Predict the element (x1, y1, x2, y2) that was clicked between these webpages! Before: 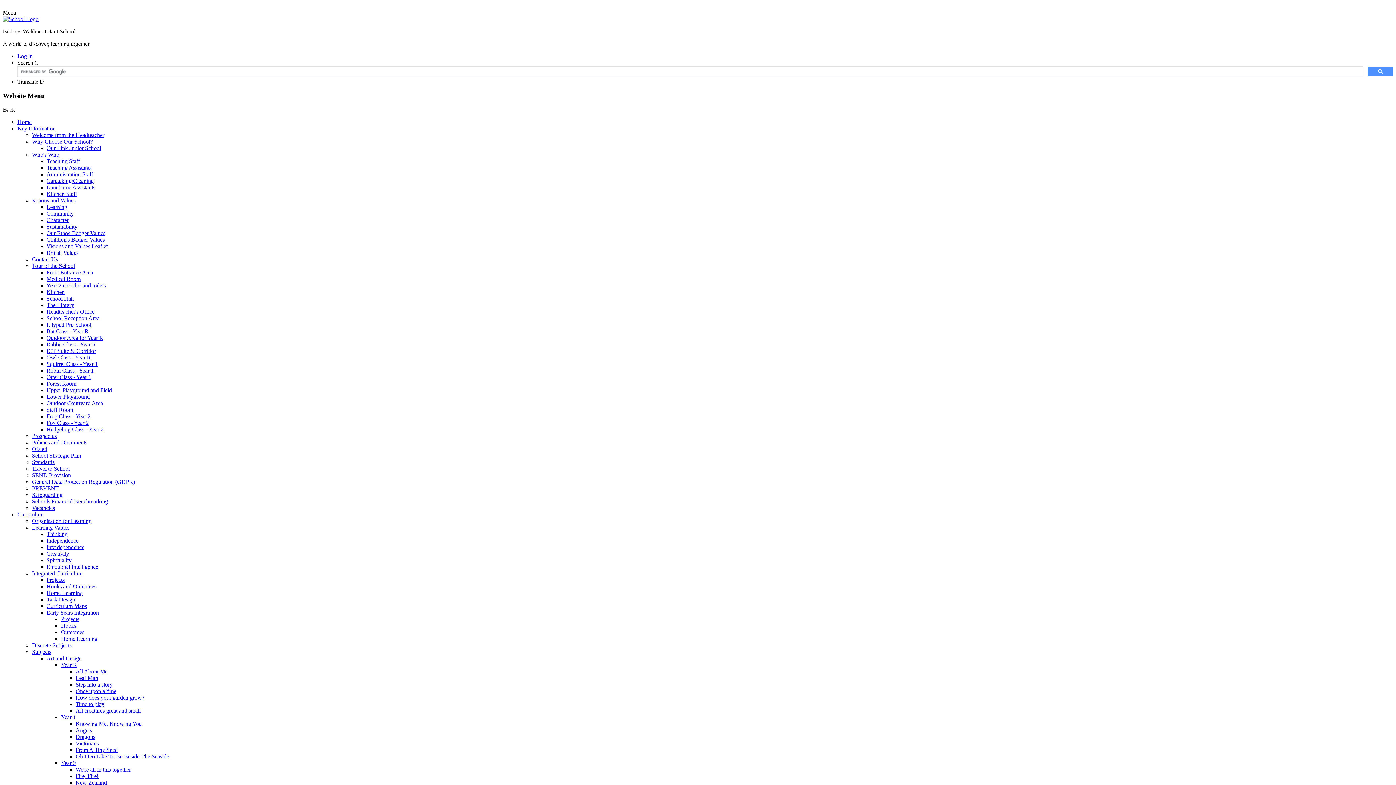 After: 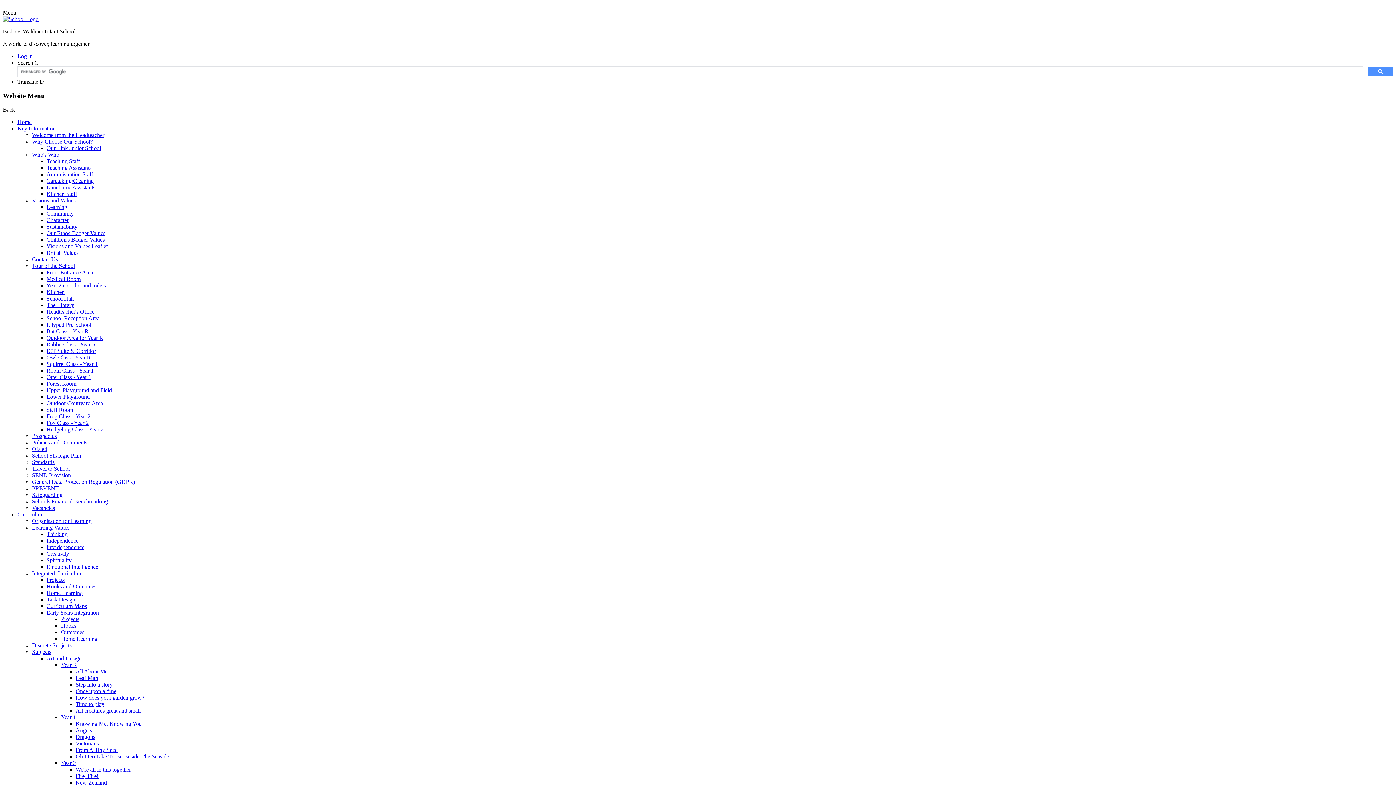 Action: label: Emotional Intelligence bbox: (46, 564, 98, 570)